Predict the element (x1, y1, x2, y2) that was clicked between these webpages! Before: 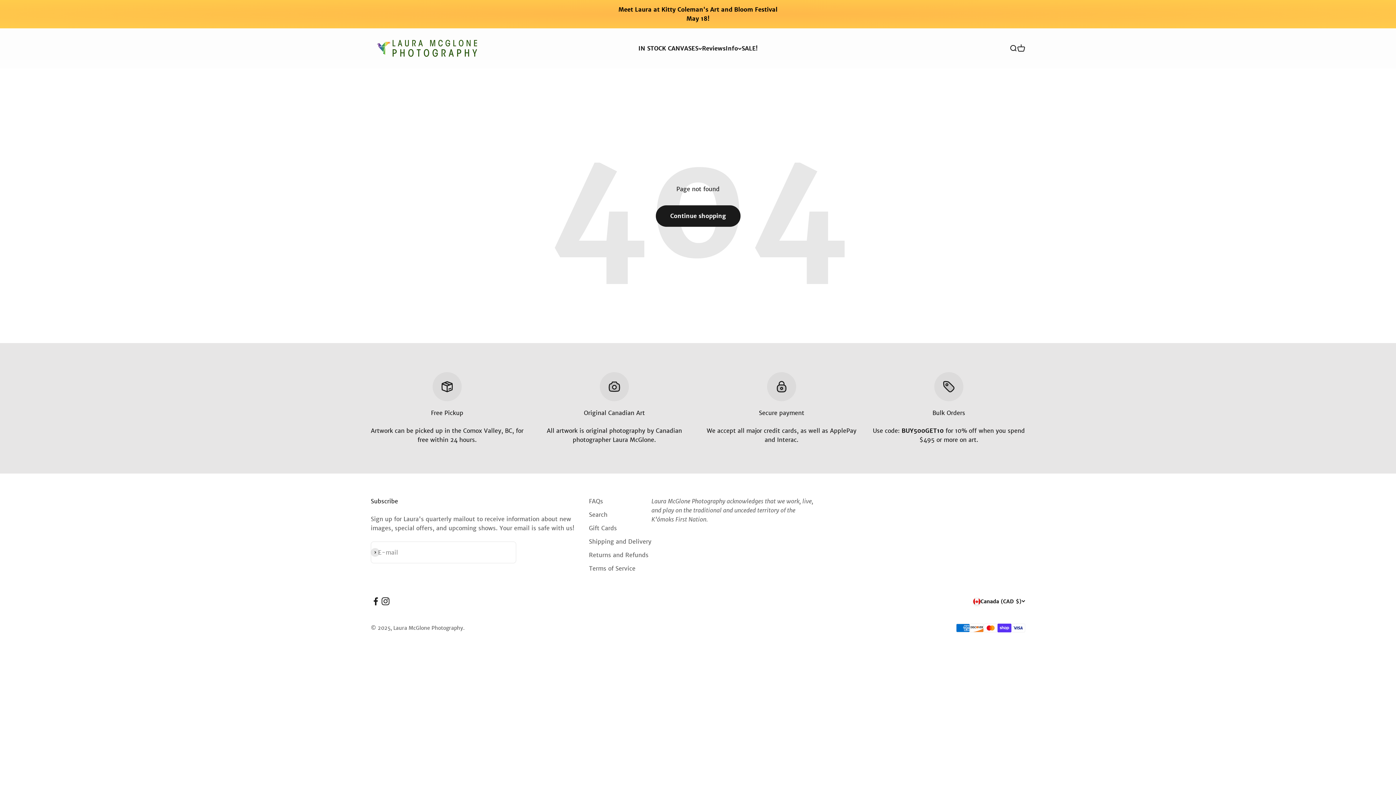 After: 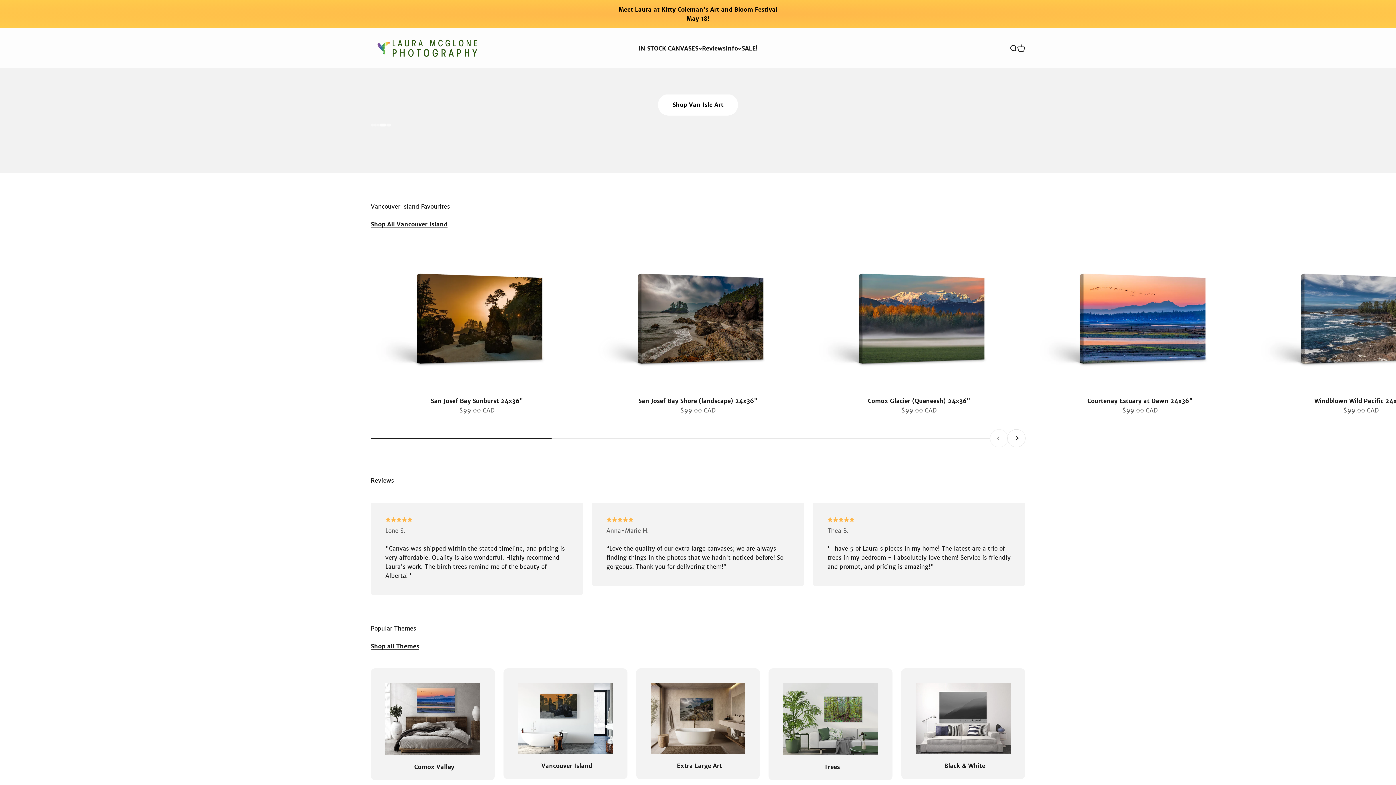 Action: label: Laura McGlone Photography bbox: (370, 37, 480, 59)